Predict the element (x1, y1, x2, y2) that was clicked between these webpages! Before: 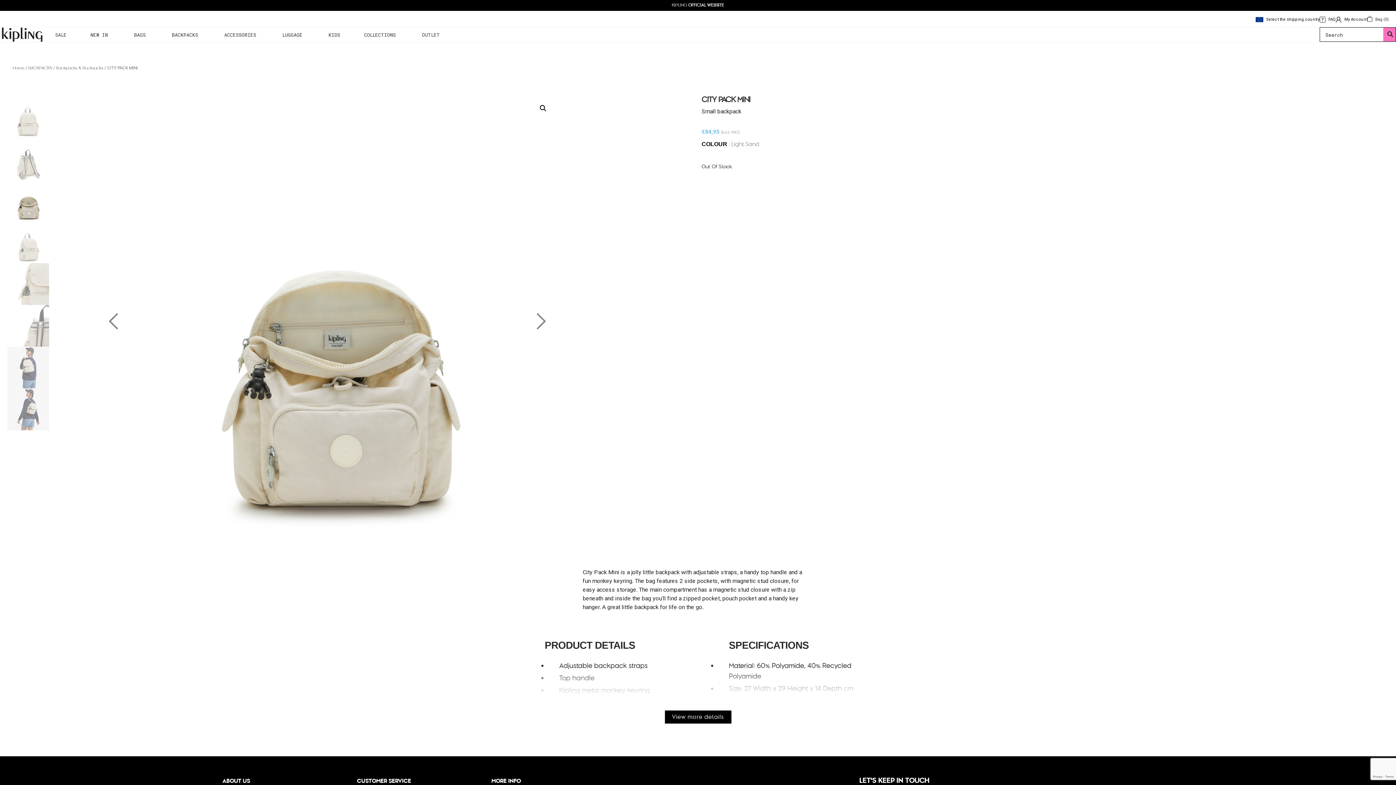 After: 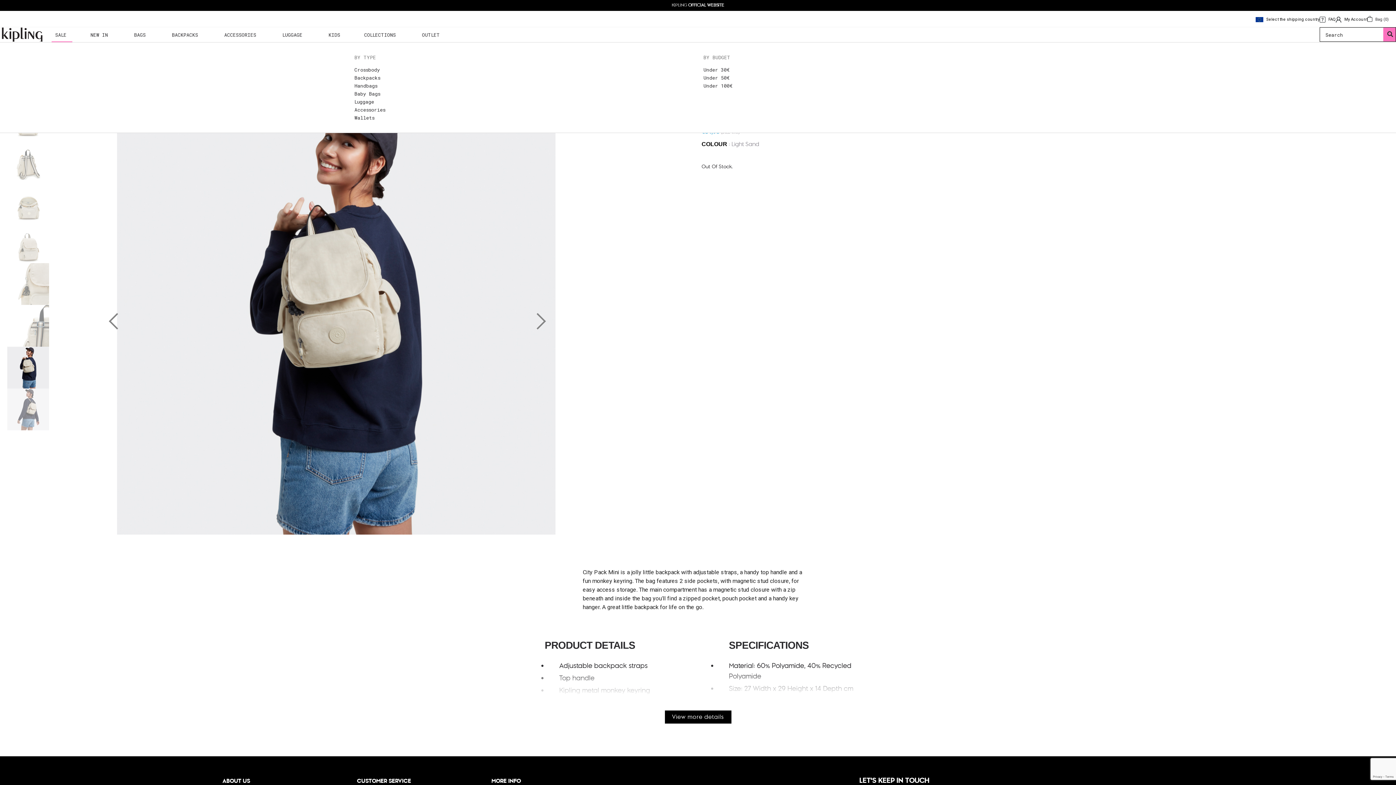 Action: bbox: (51, 27, 72, 42) label: SALE